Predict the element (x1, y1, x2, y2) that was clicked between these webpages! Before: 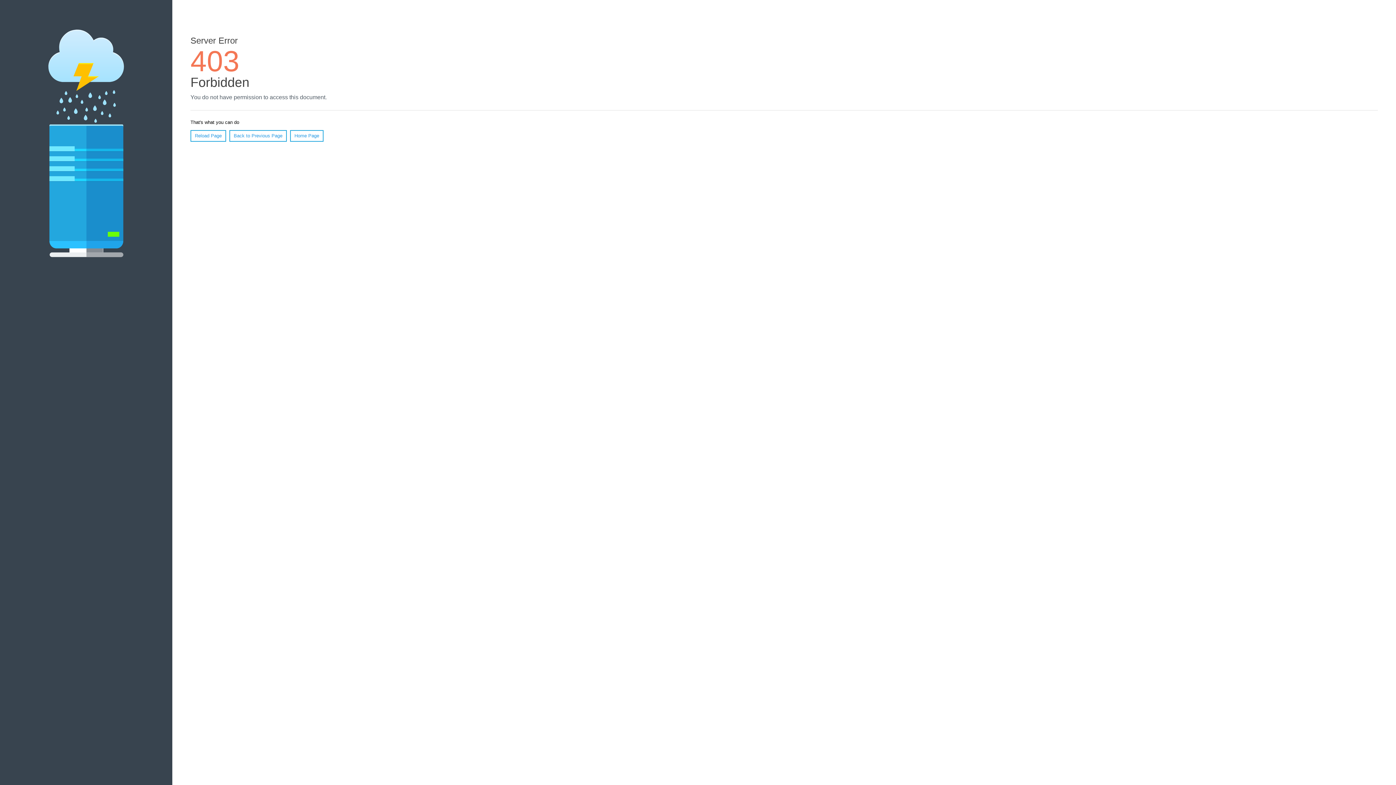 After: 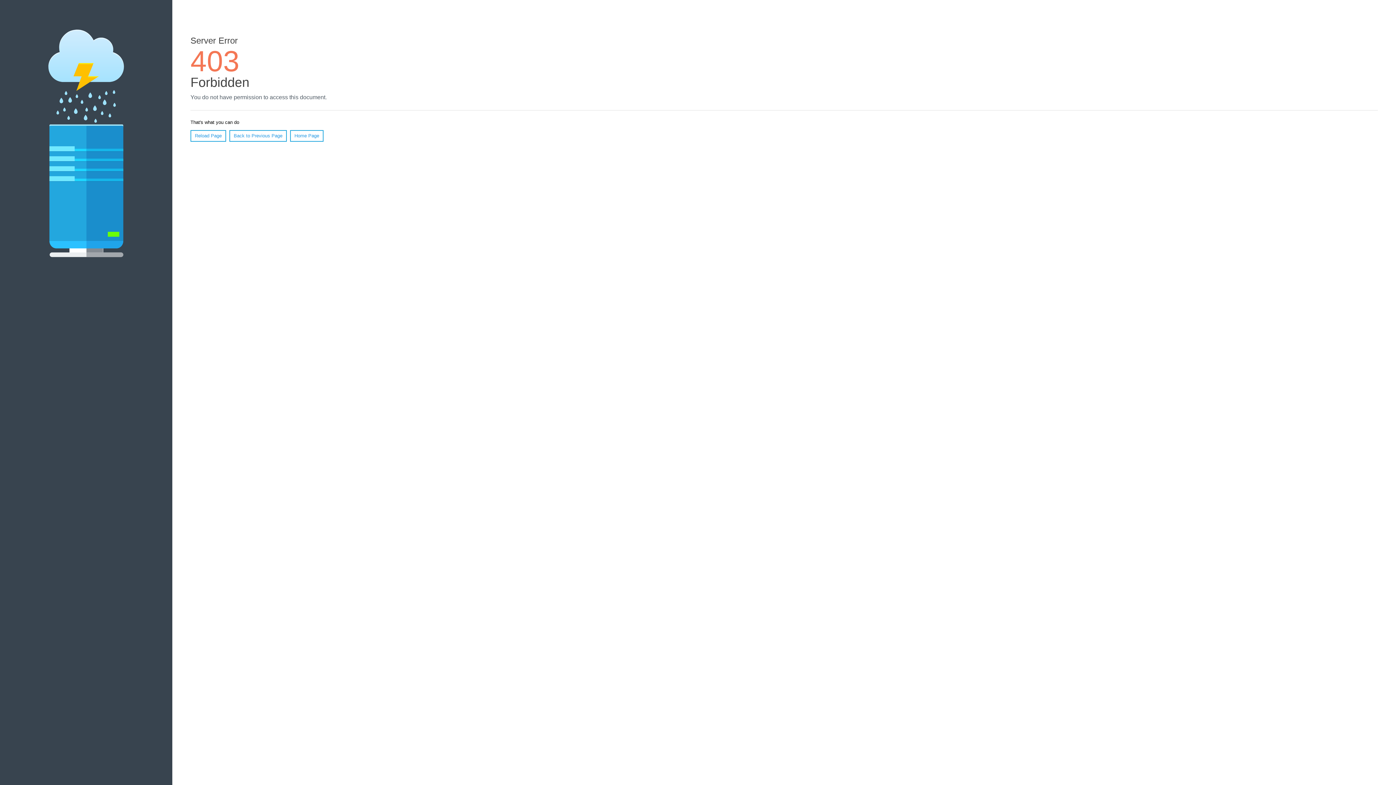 Action: bbox: (190, 130, 226, 141) label: Reload Page